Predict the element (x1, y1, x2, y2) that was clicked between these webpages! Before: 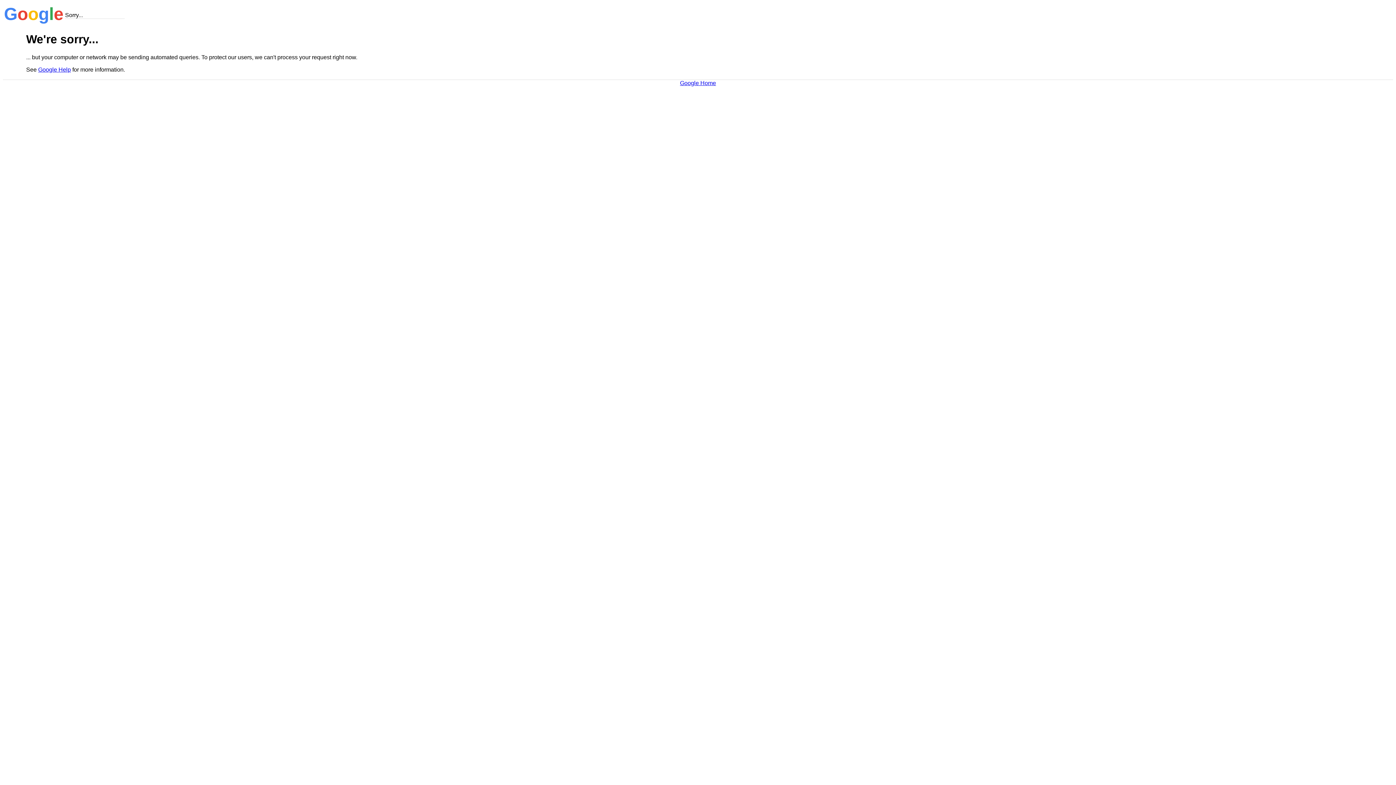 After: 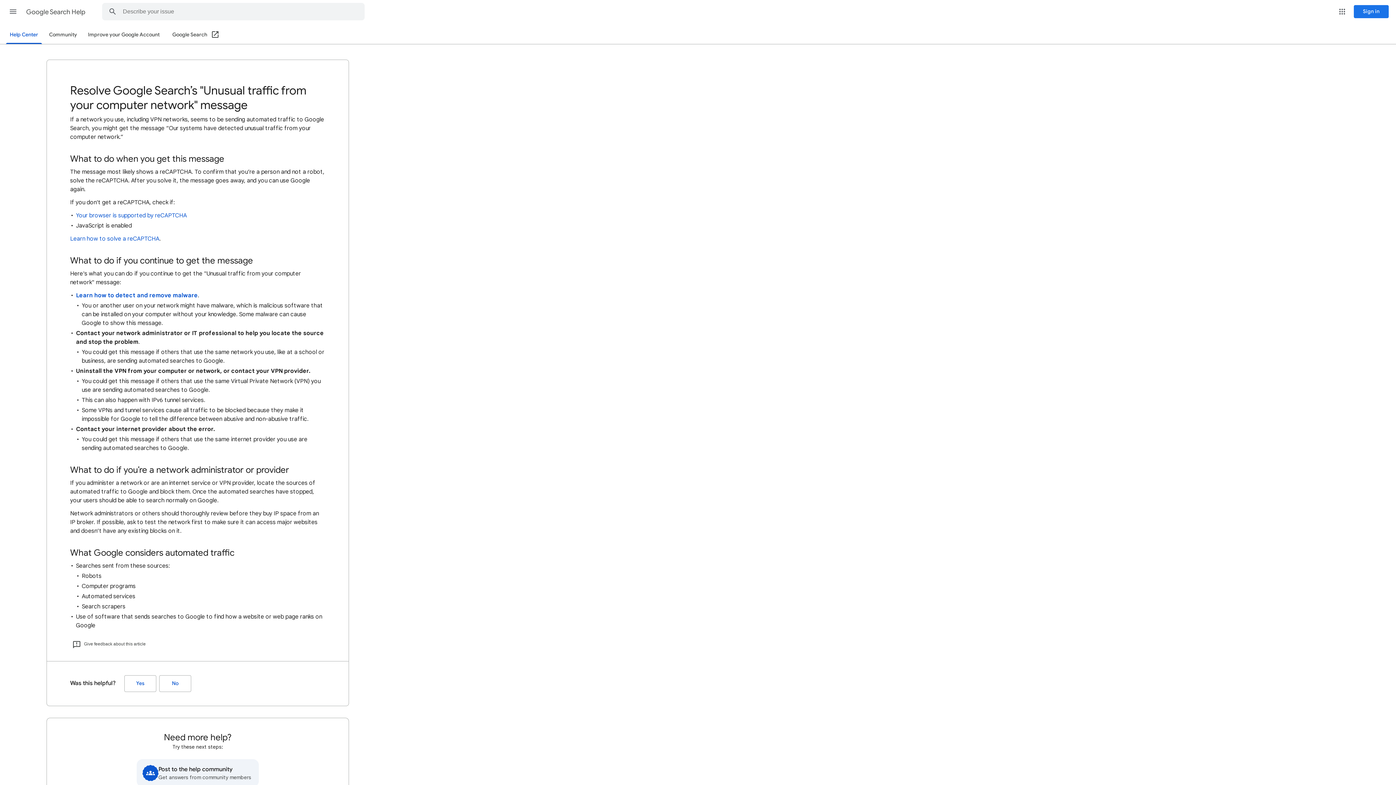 Action: label: Google Help bbox: (38, 66, 70, 72)